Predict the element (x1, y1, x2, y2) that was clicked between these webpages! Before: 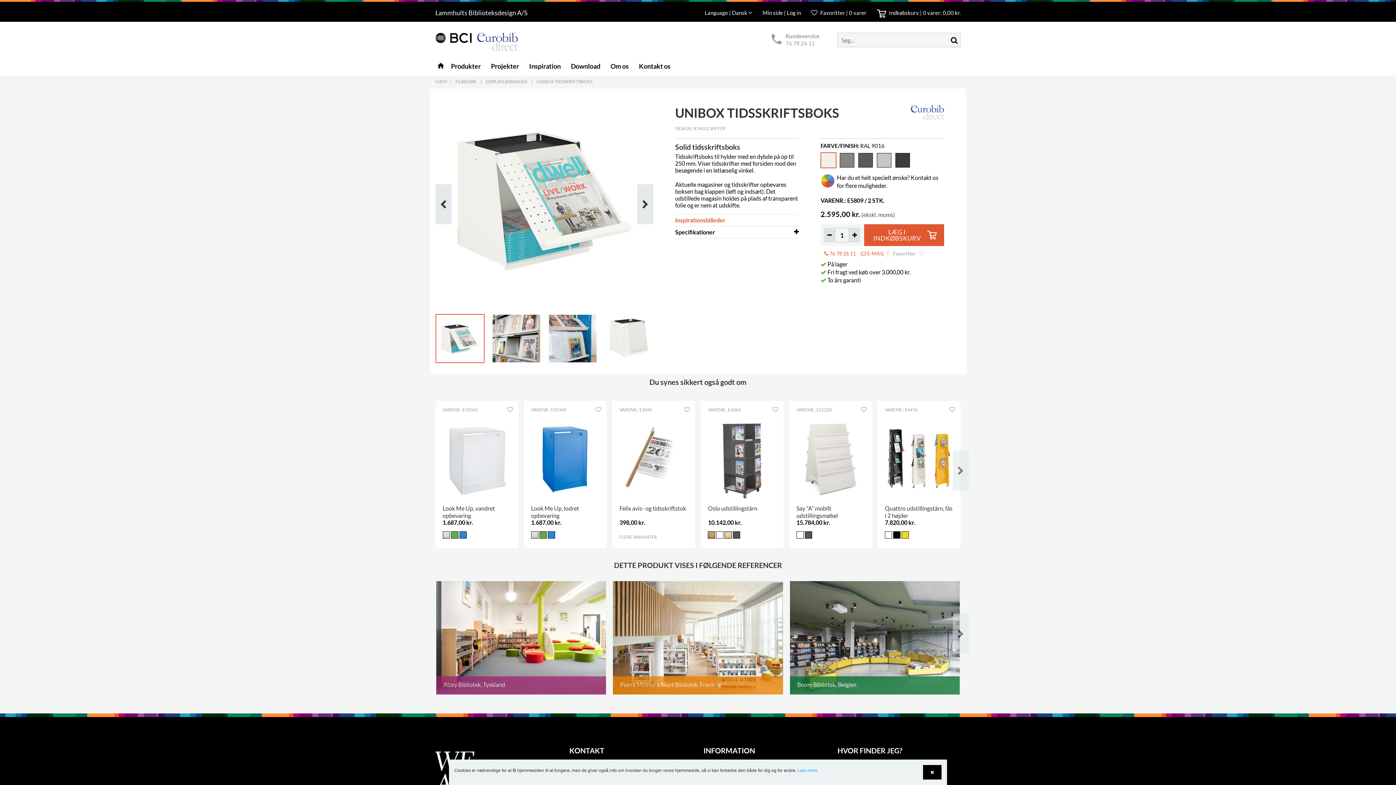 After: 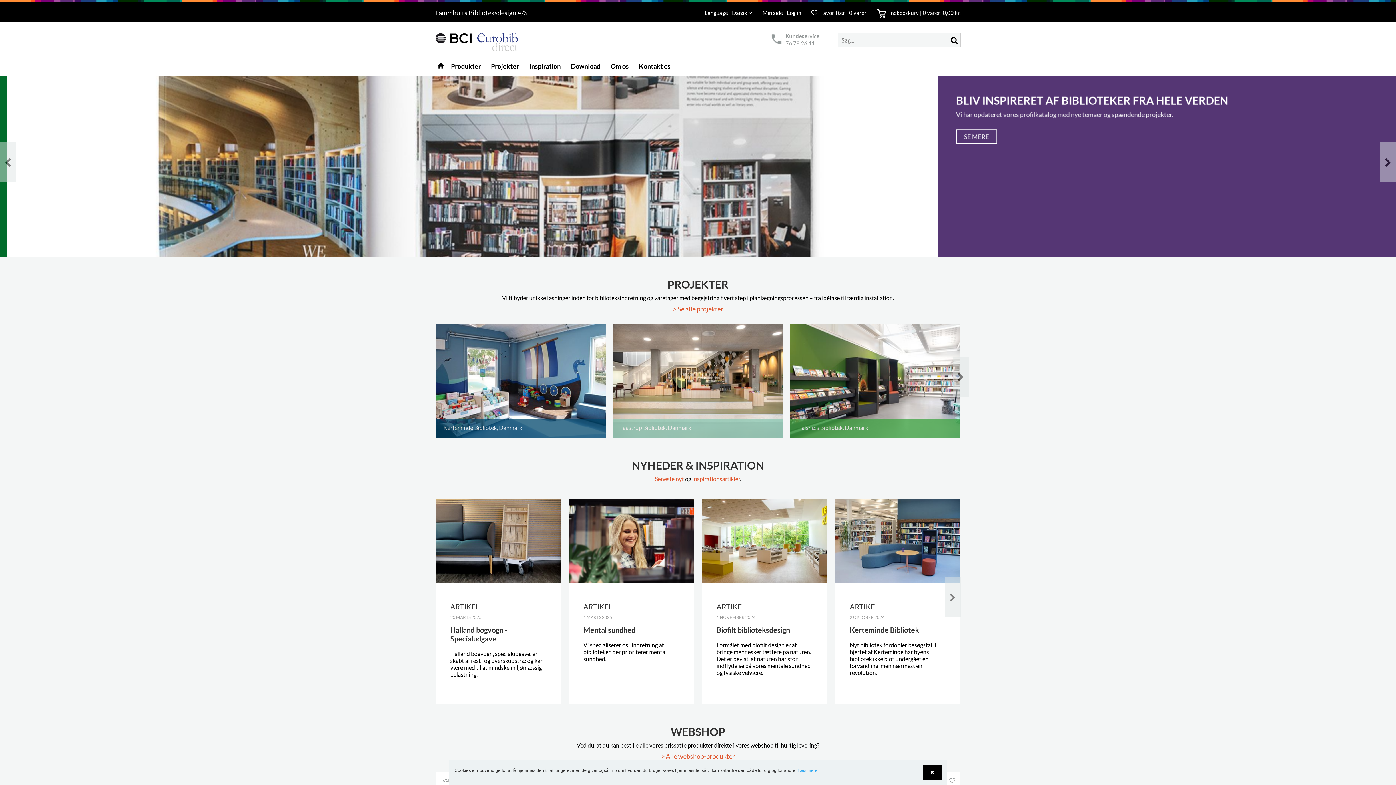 Action: label: home bbox: (435, 56, 444, 75)